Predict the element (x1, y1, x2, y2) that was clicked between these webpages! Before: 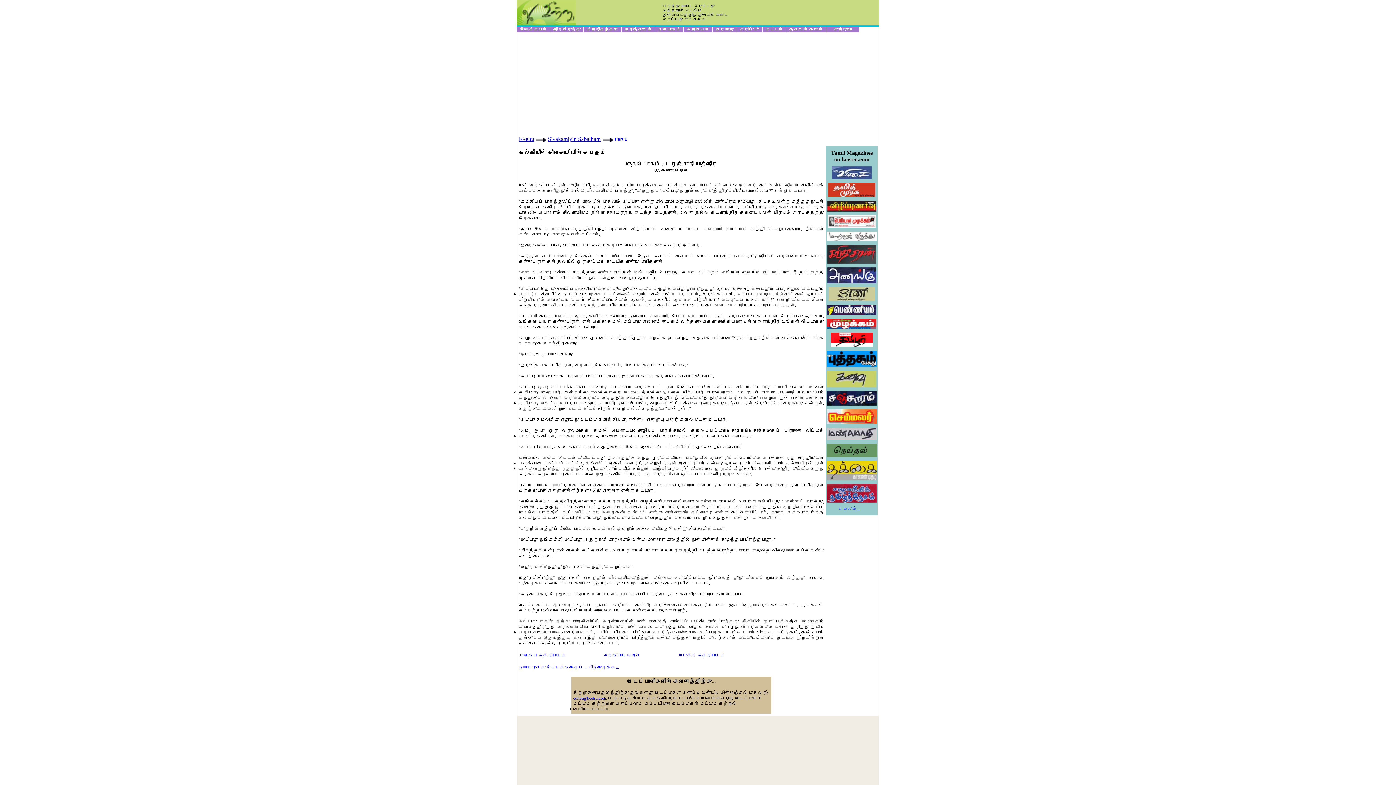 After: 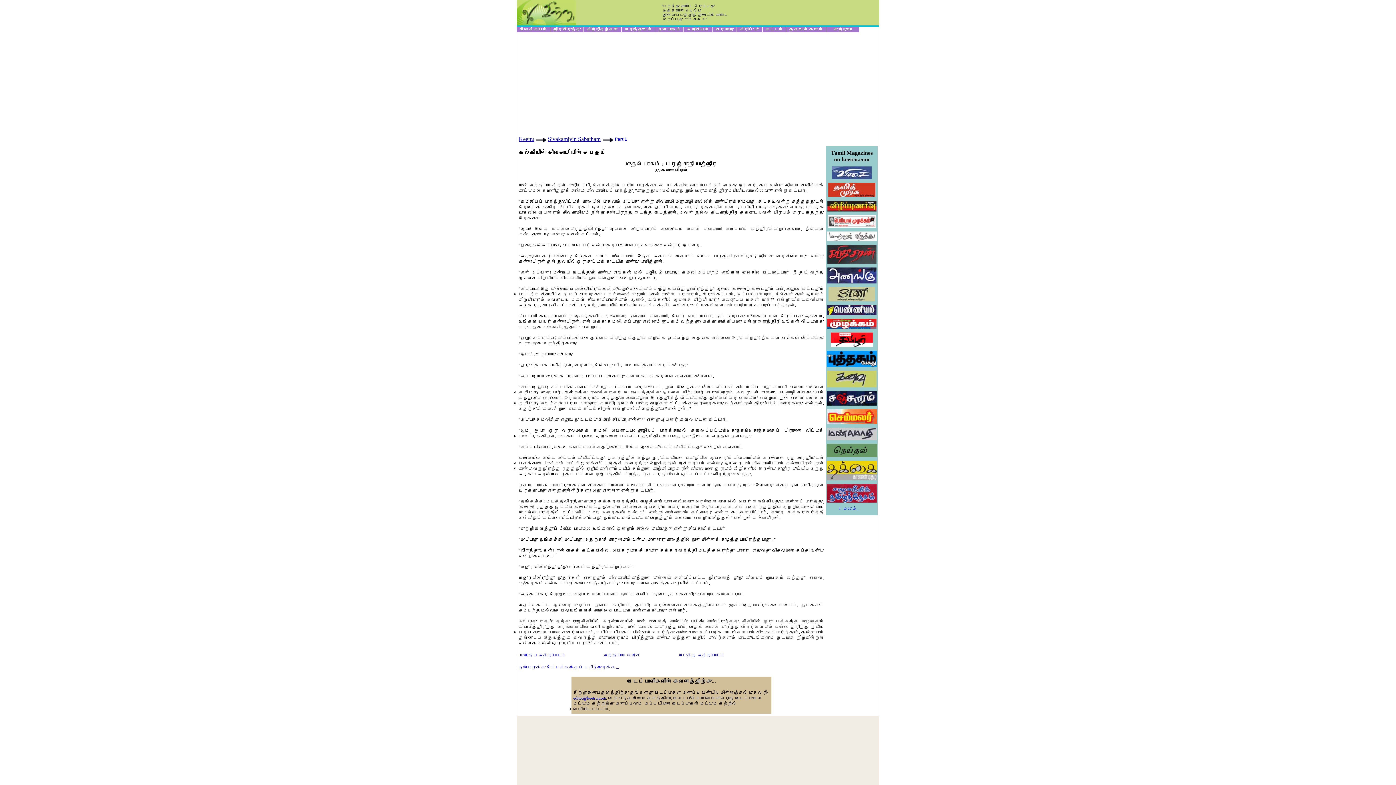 Action: bbox: (826, 400, 877, 406)